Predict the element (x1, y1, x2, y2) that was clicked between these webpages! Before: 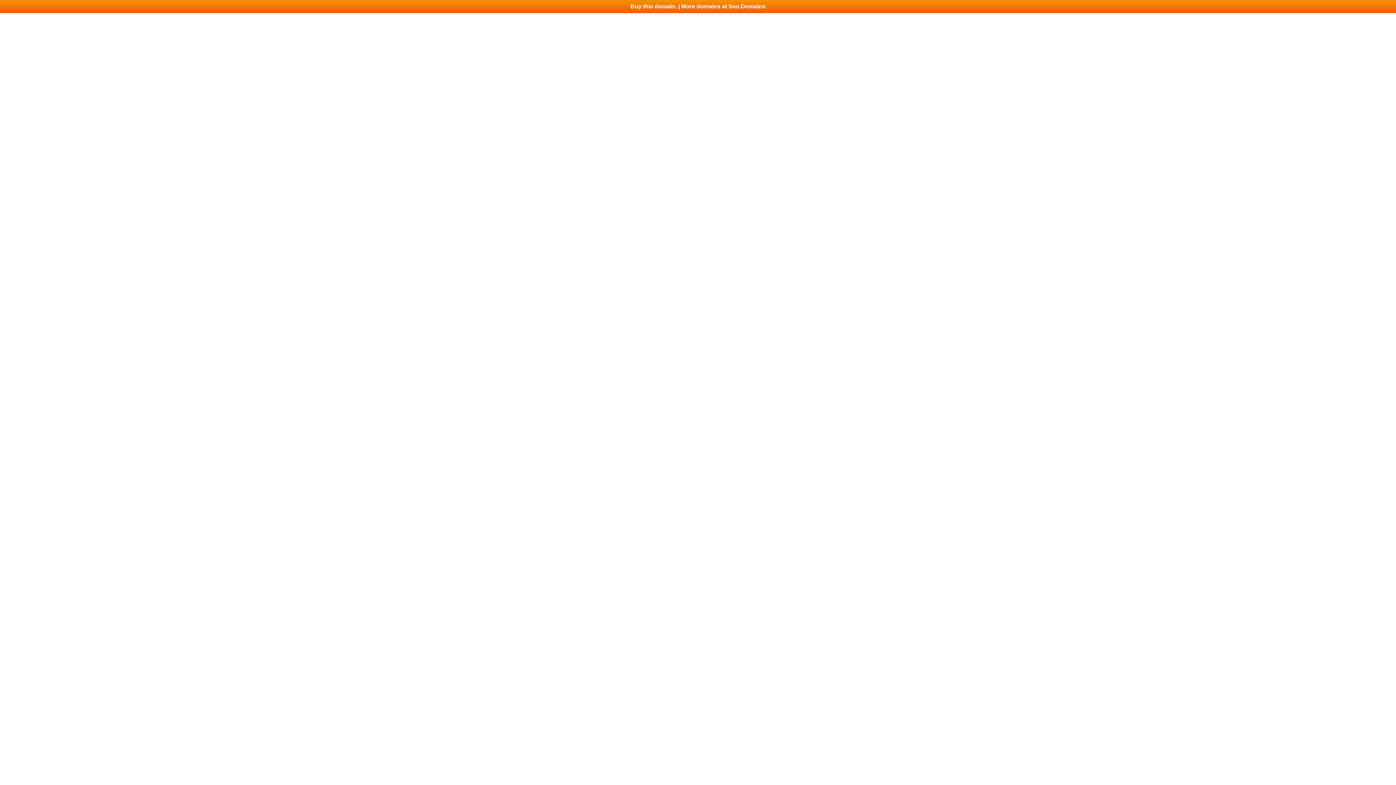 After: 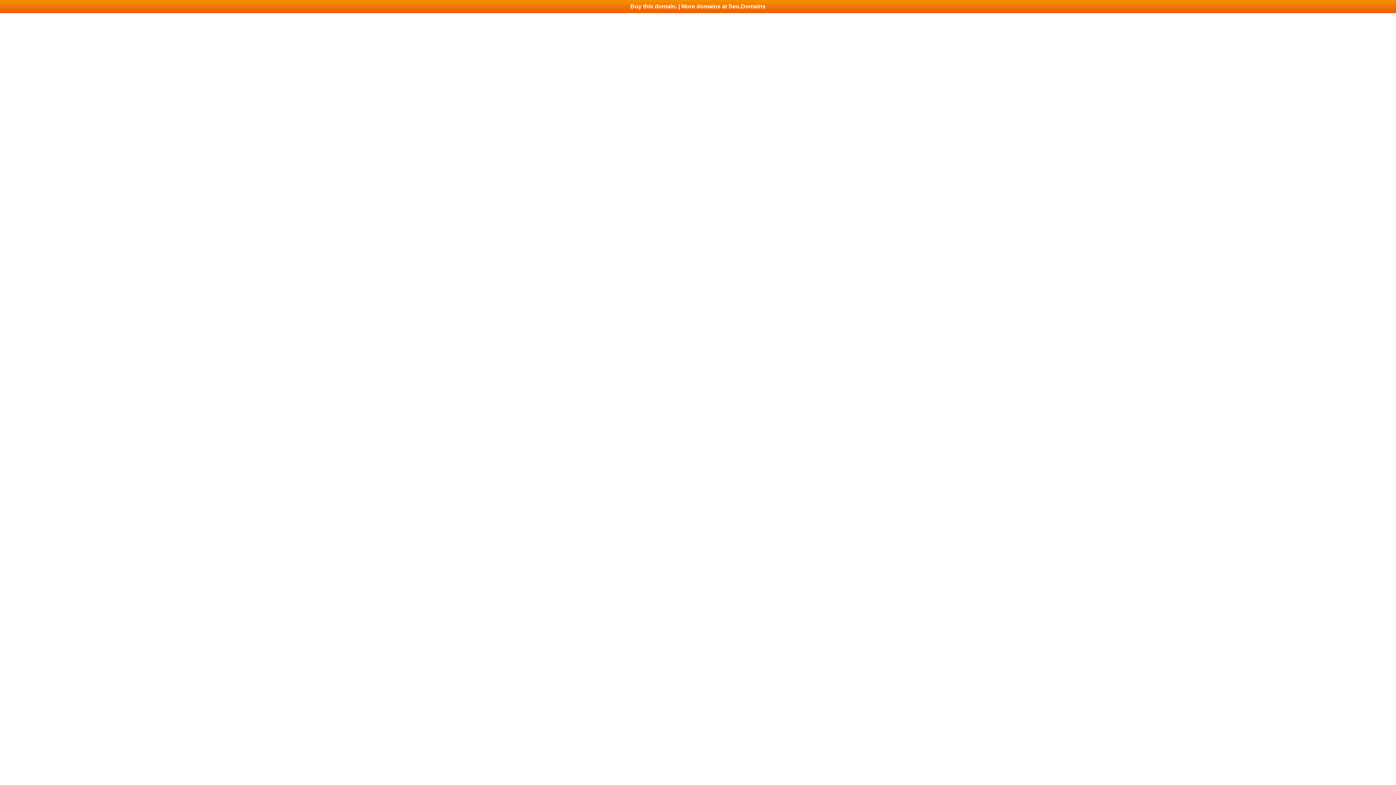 Action: bbox: (0, 0, 1396, 13) label: Buy this domain. | More domains at Seo.Domains